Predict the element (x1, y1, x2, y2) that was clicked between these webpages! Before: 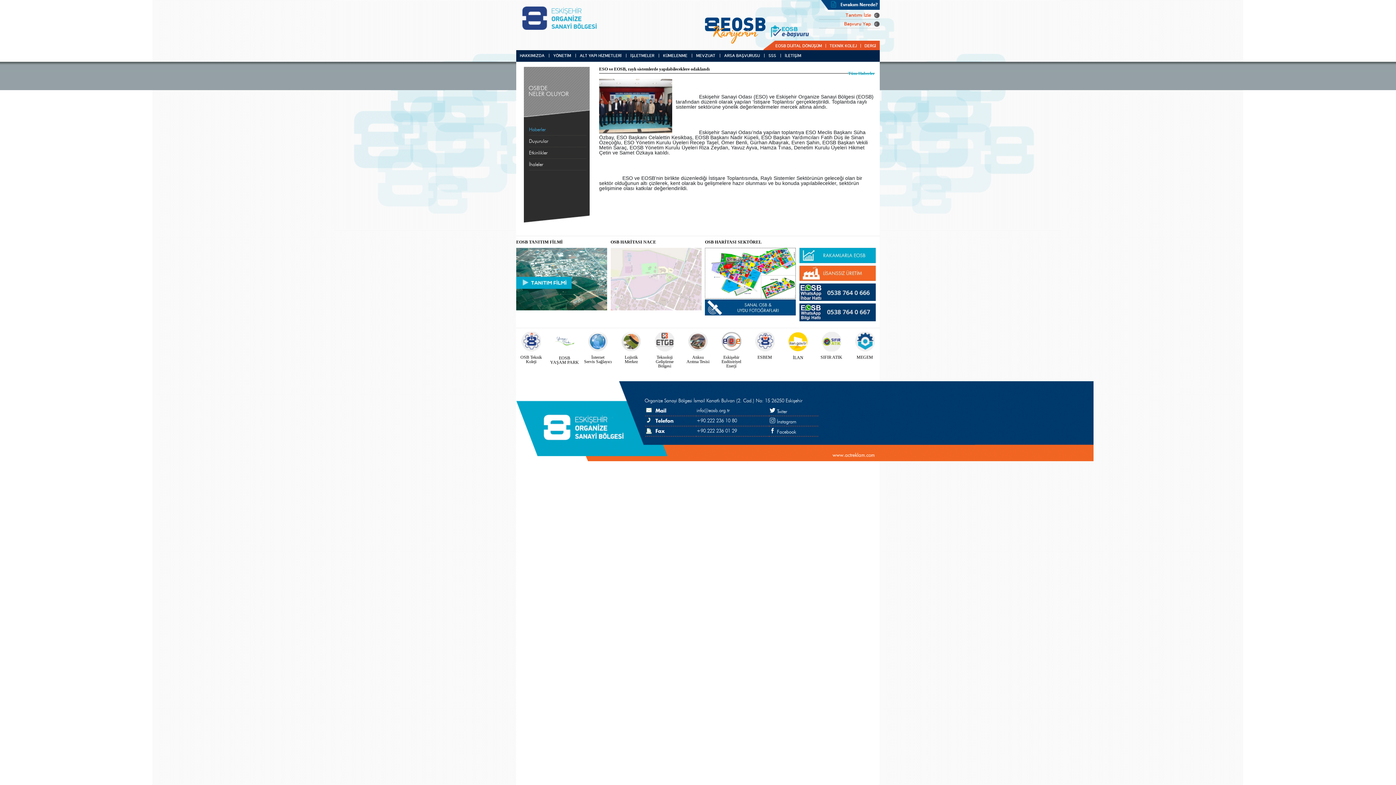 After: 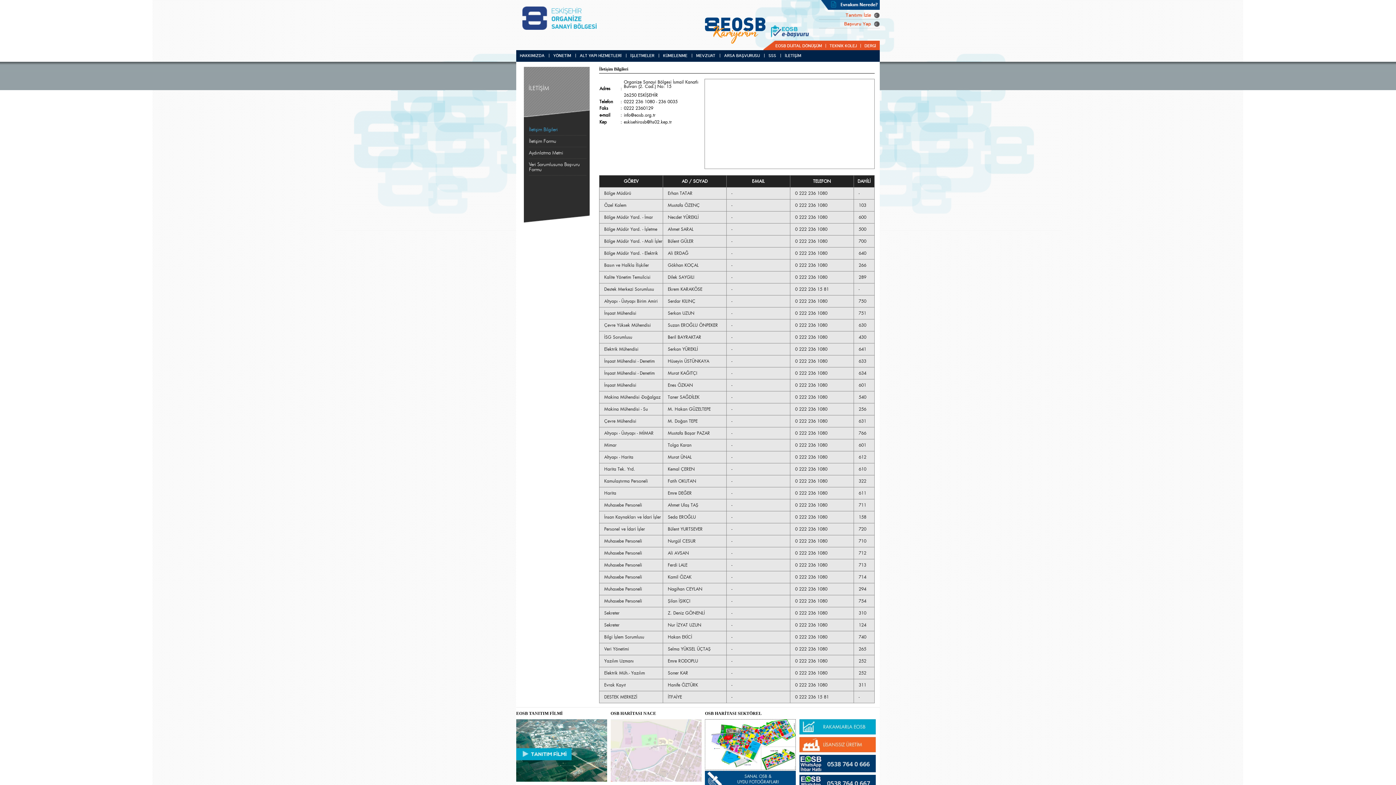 Action: label: İLETİŞİM bbox: (785, 53, 792, 57)